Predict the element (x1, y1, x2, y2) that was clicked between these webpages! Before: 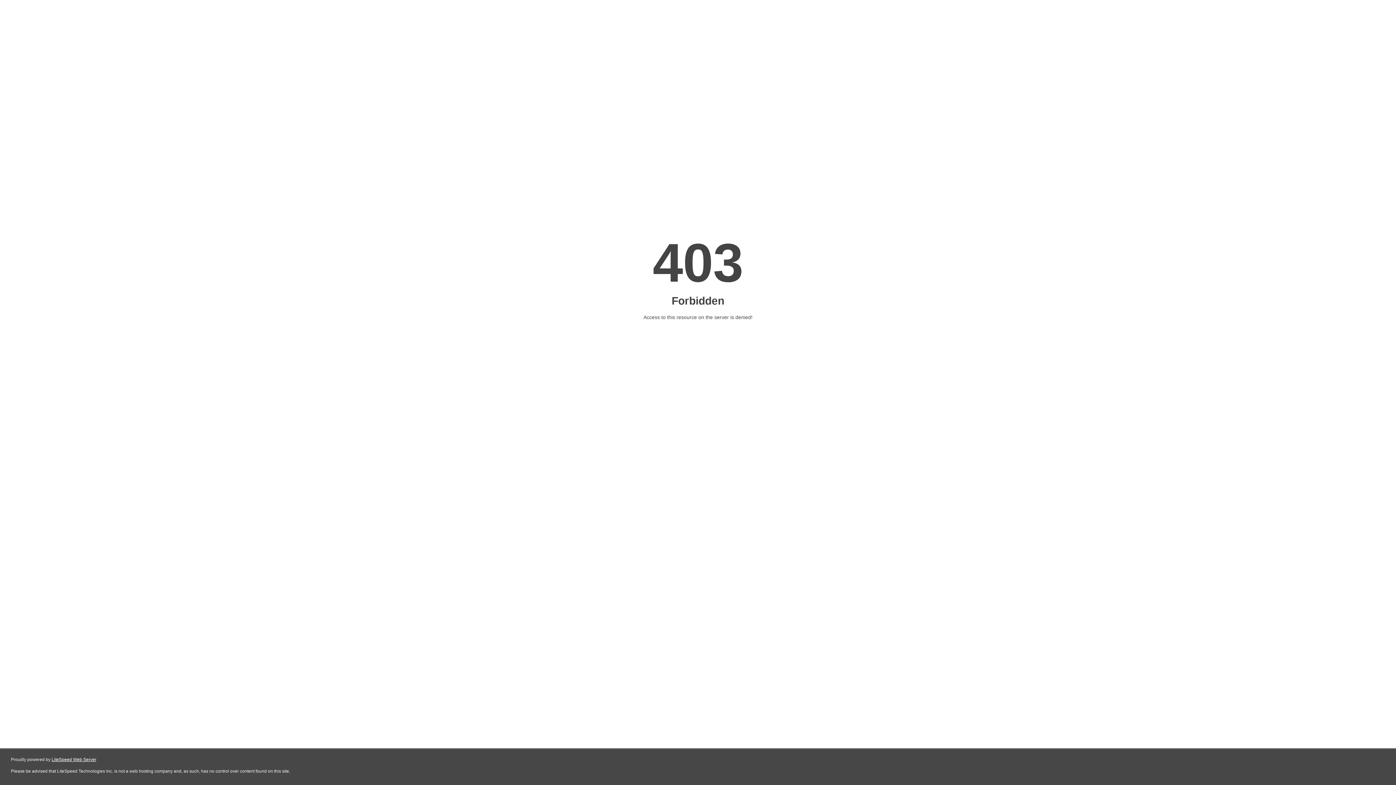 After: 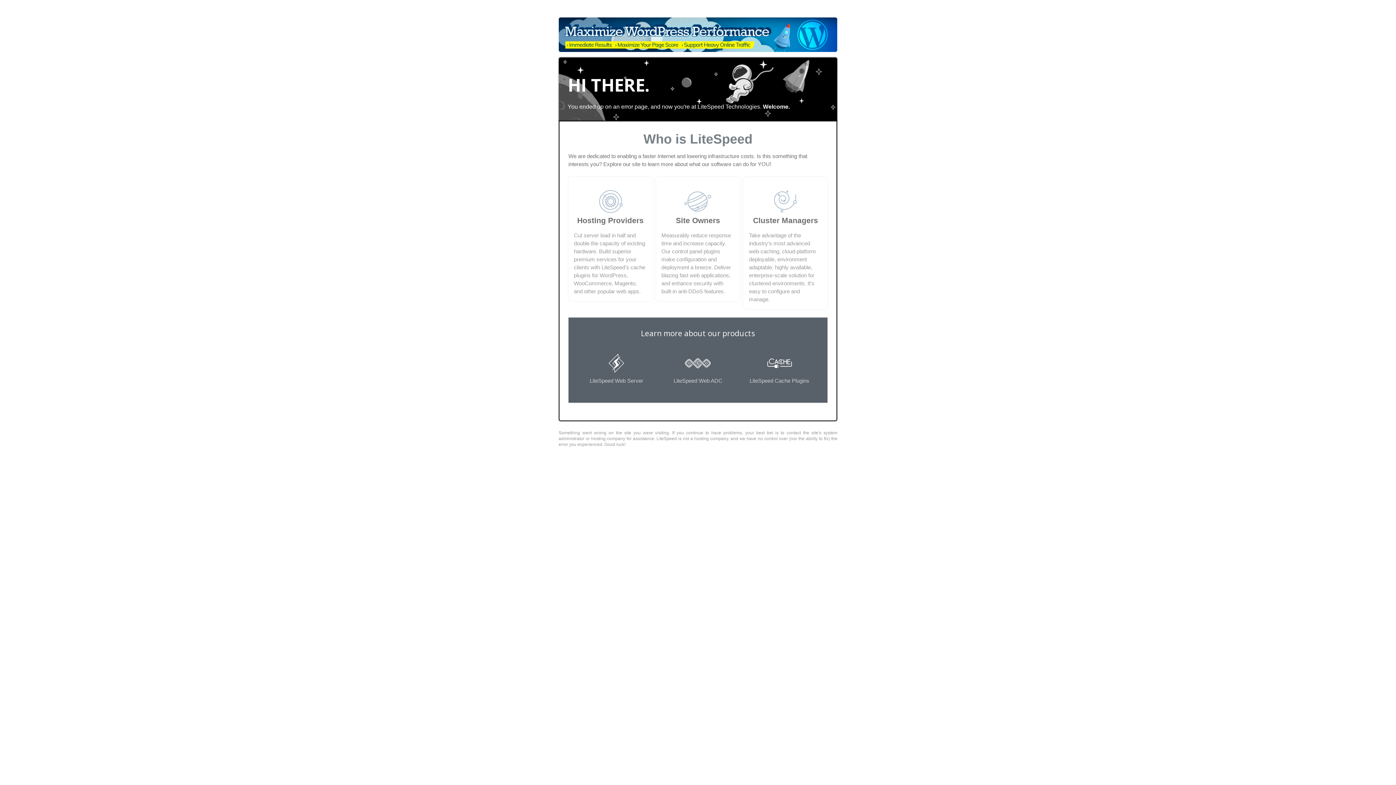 Action: bbox: (51, 757, 96, 762) label: LiteSpeed Web Server